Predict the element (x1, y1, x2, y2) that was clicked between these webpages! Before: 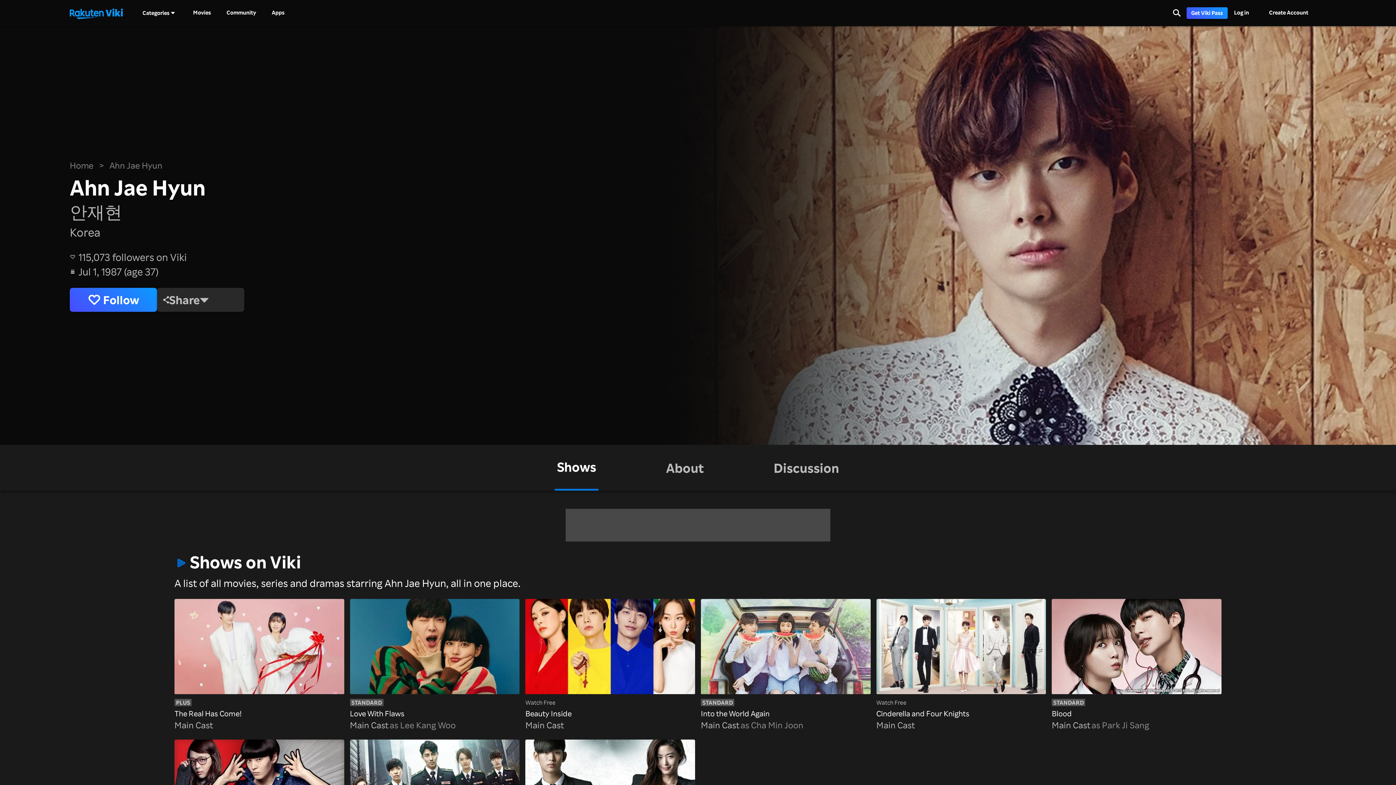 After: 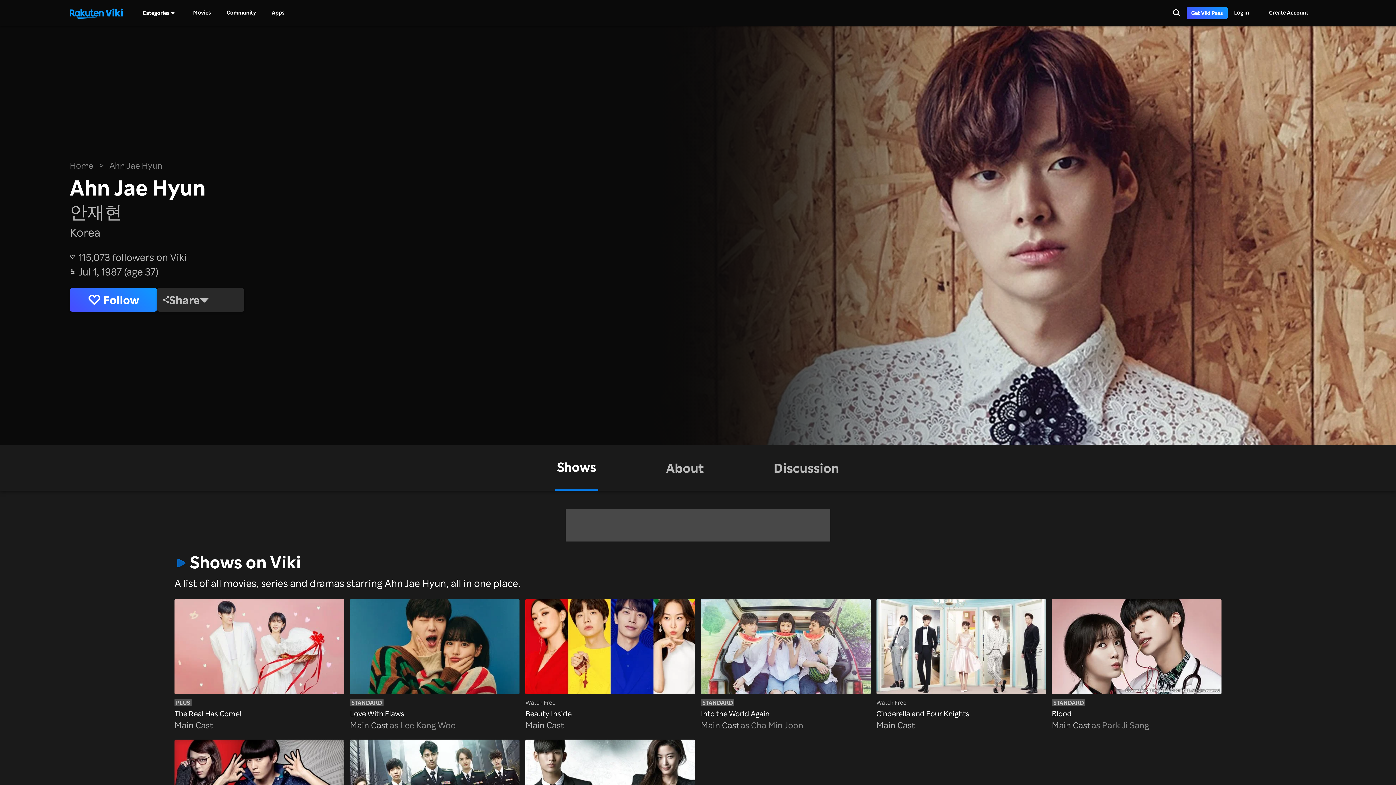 Action: label: Shows bbox: (554, 445, 598, 490)